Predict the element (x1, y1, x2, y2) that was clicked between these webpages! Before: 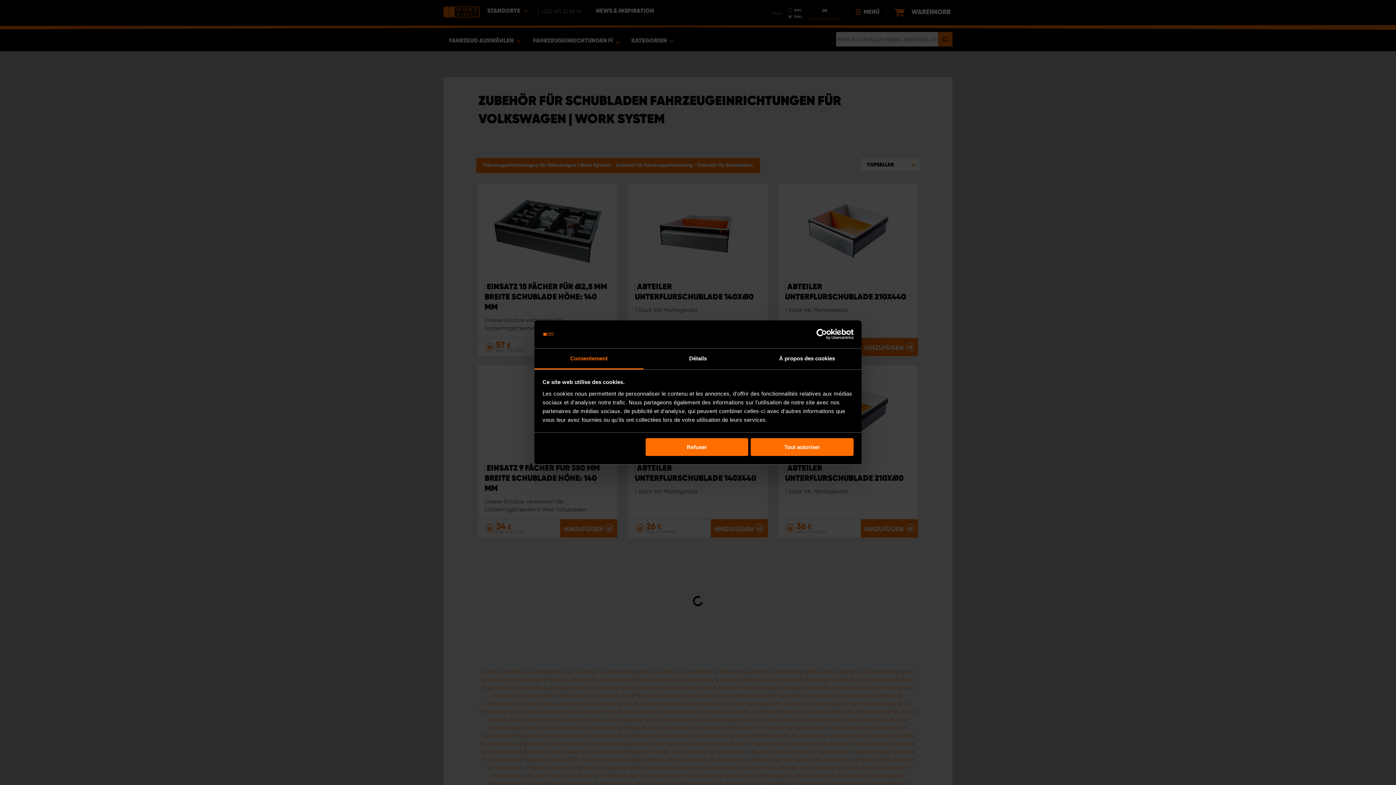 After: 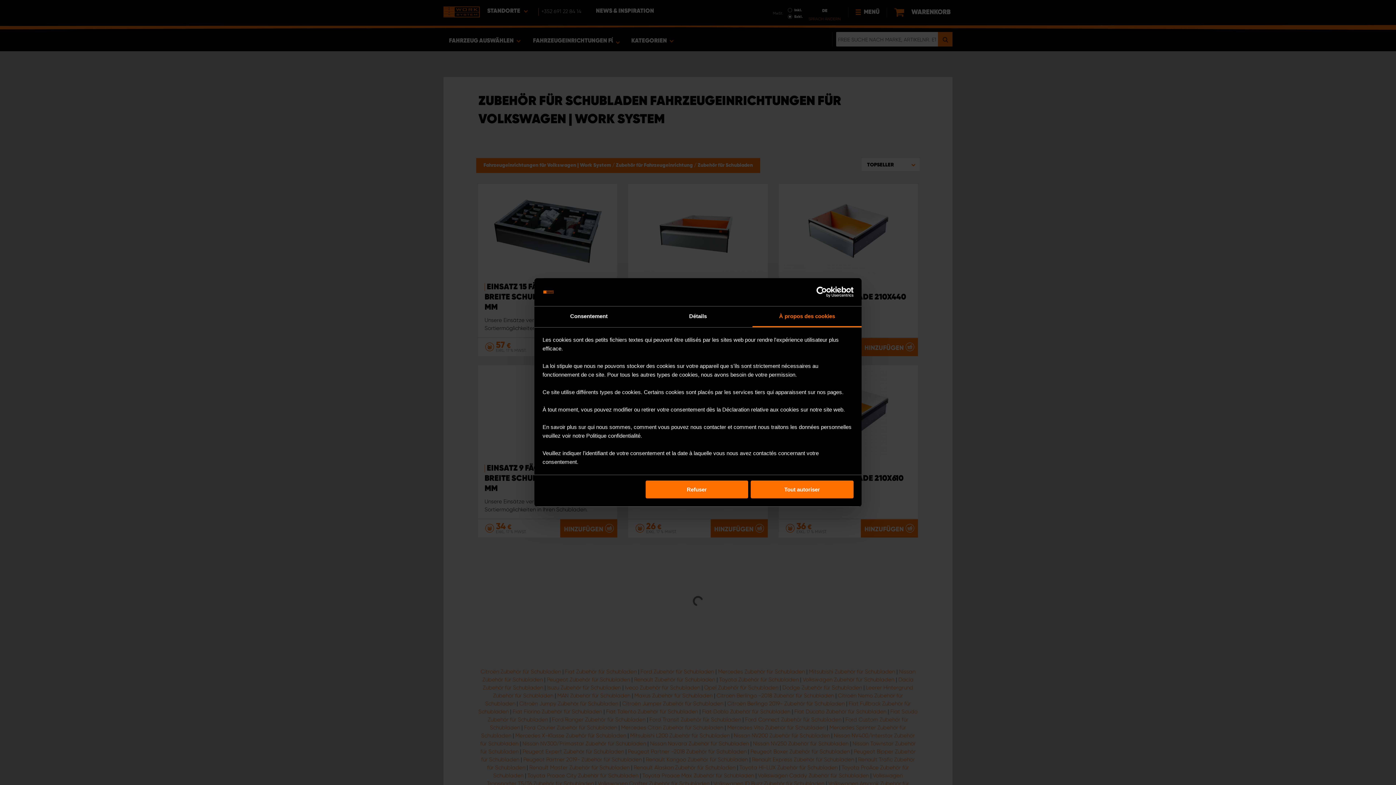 Action: label: À propos des cookies bbox: (752, 348, 861, 369)